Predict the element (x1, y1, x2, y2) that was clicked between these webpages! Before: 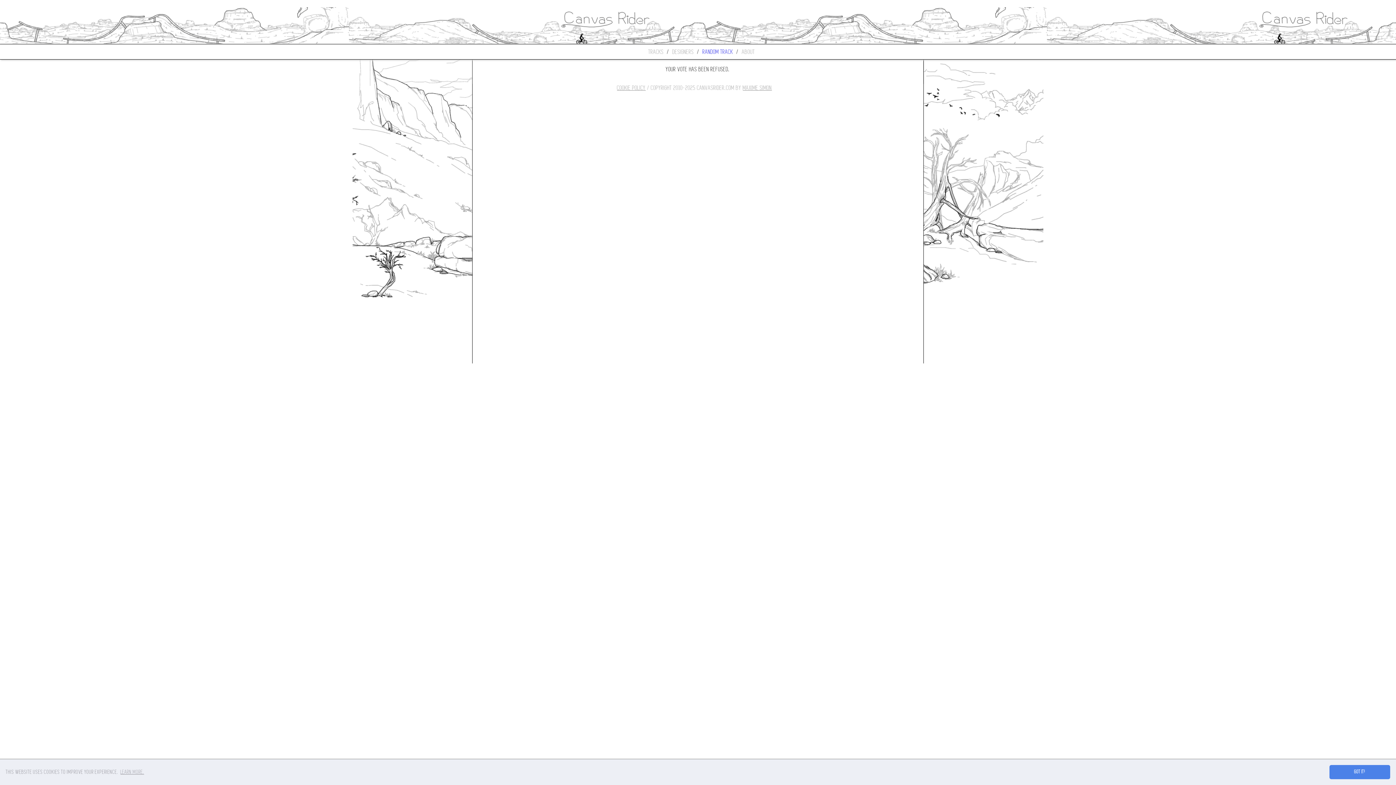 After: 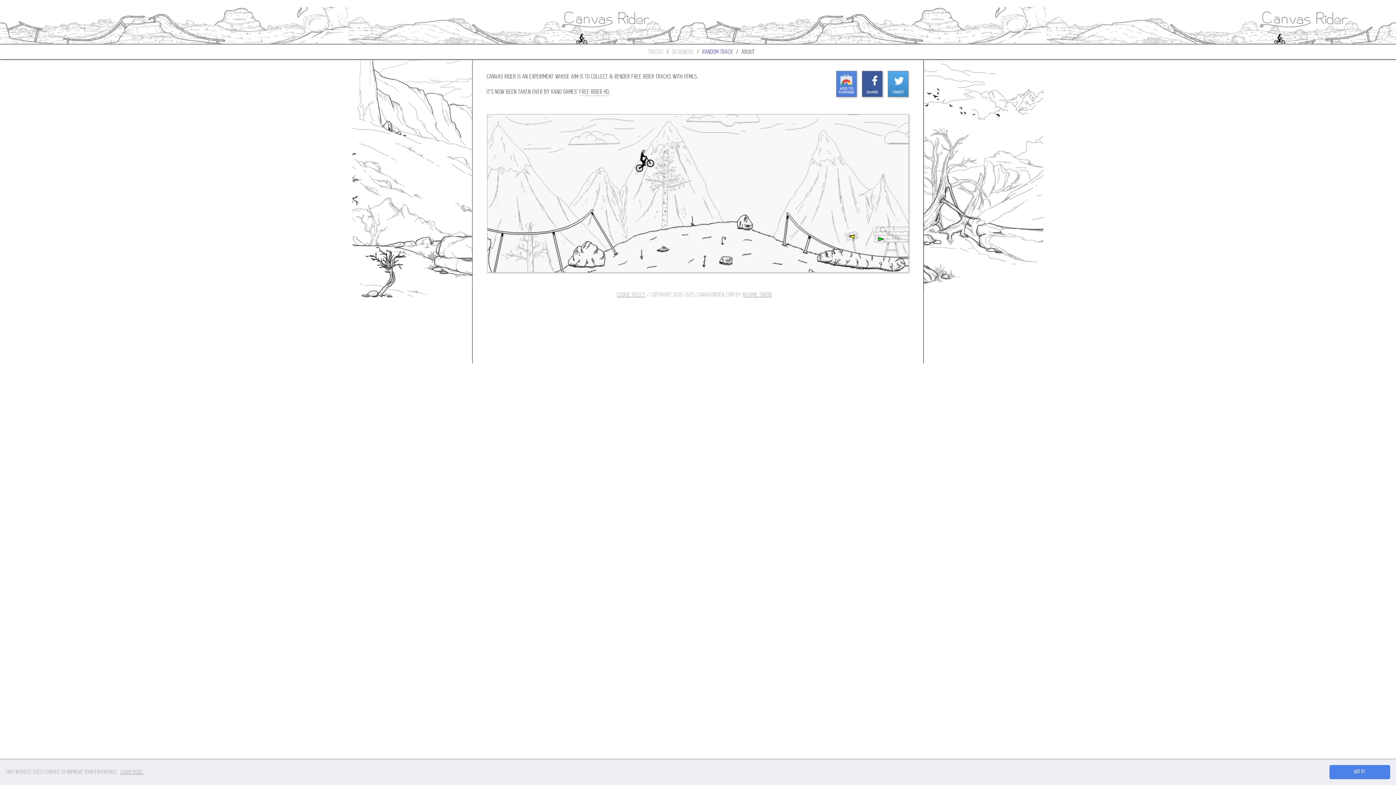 Action: label: ABOUT bbox: (742, 48, 755, 55)